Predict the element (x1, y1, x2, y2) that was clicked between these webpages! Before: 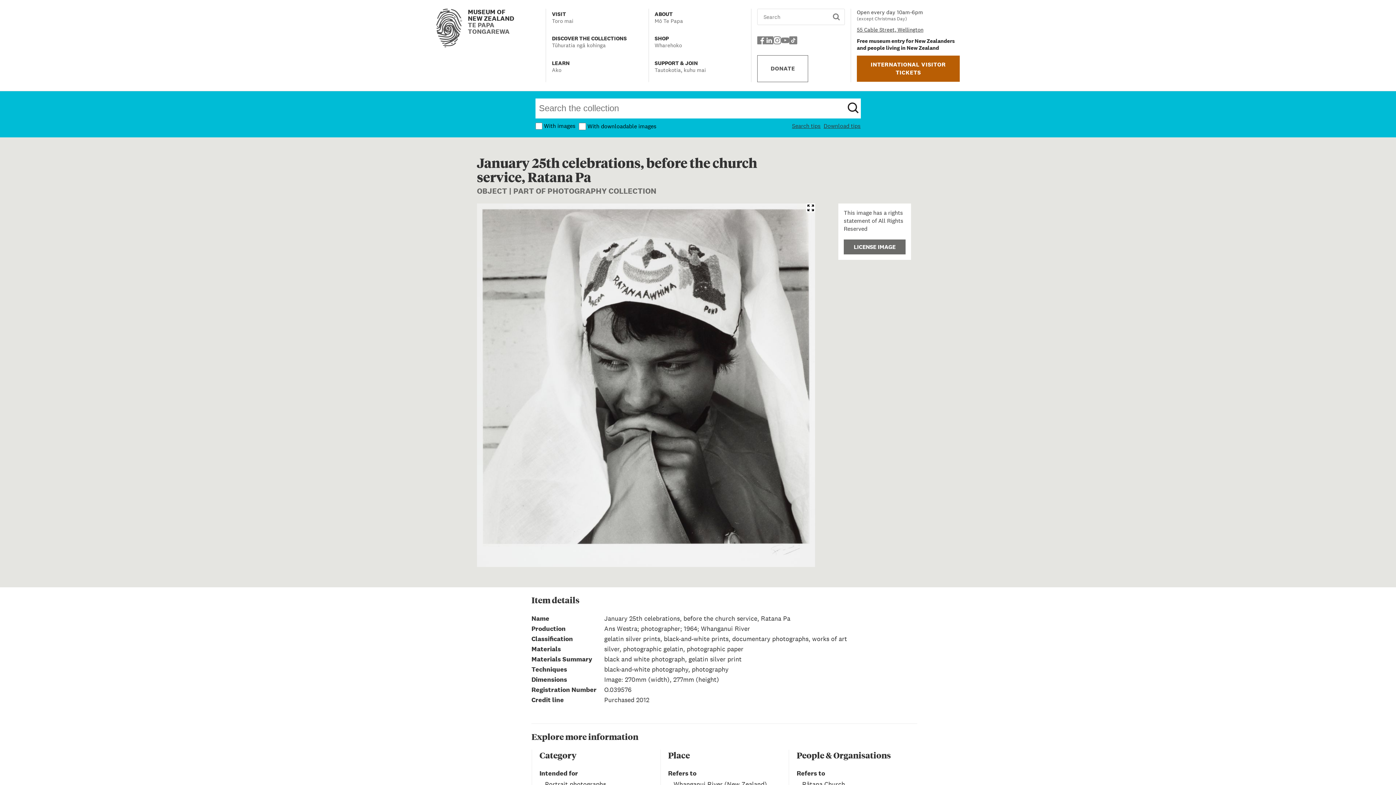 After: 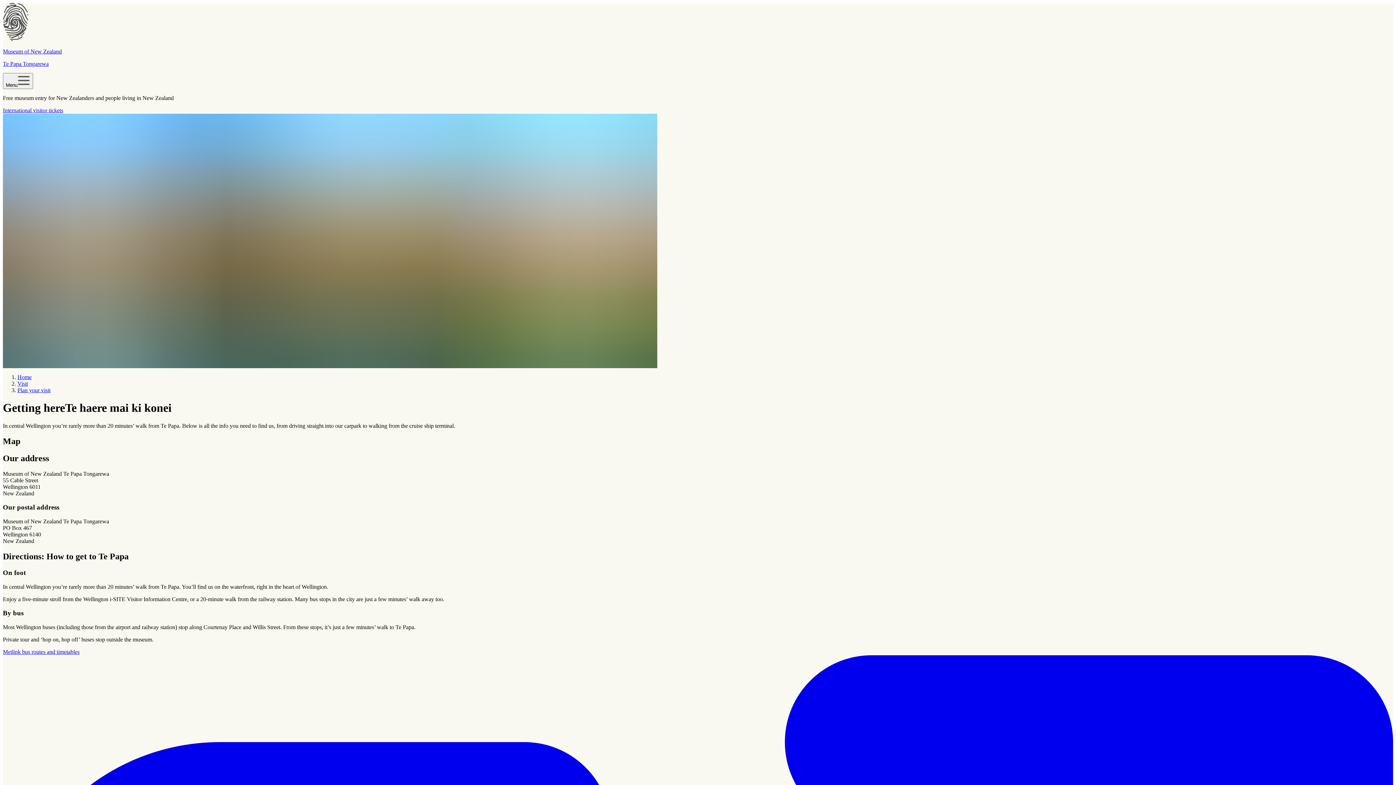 Action: bbox: (857, 26, 923, 33) label: 55 Cable Street, Wellington